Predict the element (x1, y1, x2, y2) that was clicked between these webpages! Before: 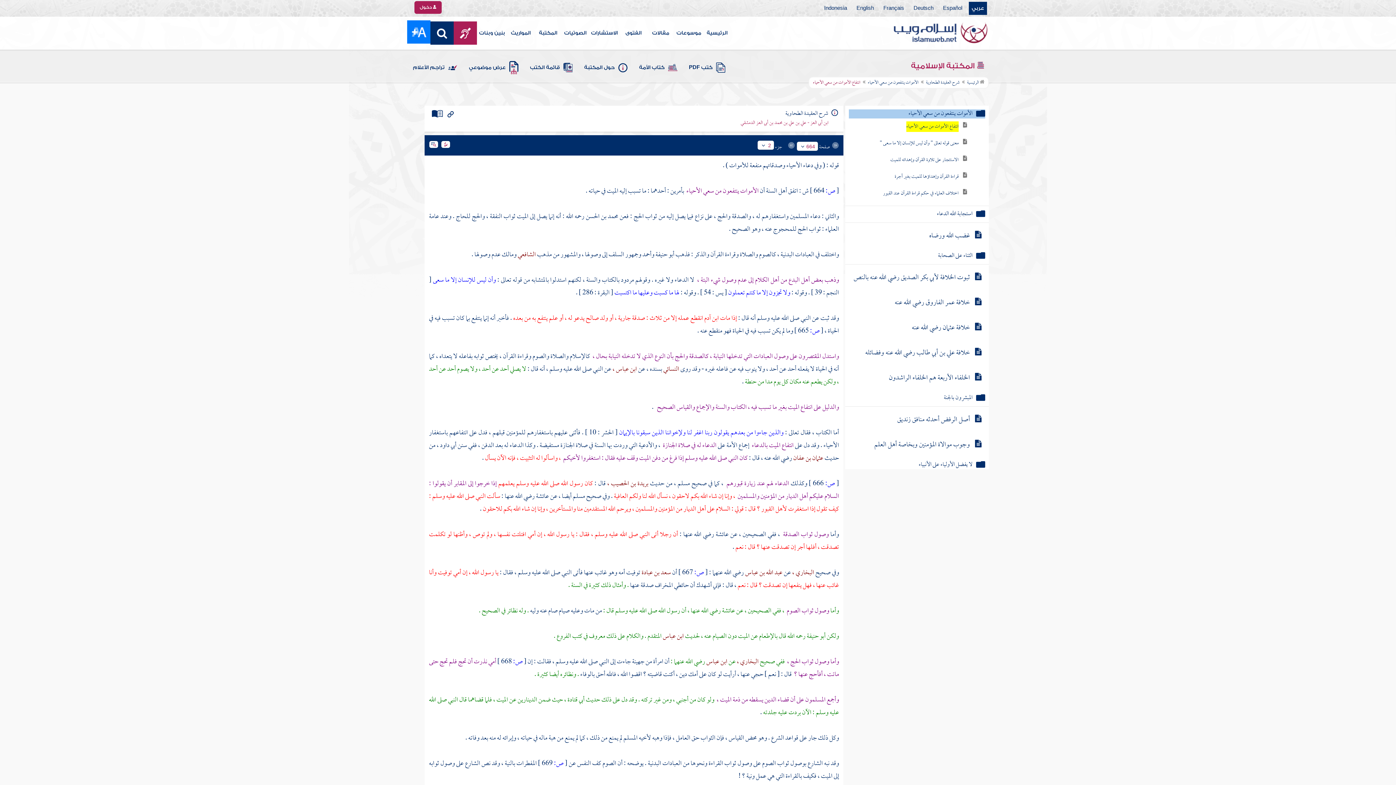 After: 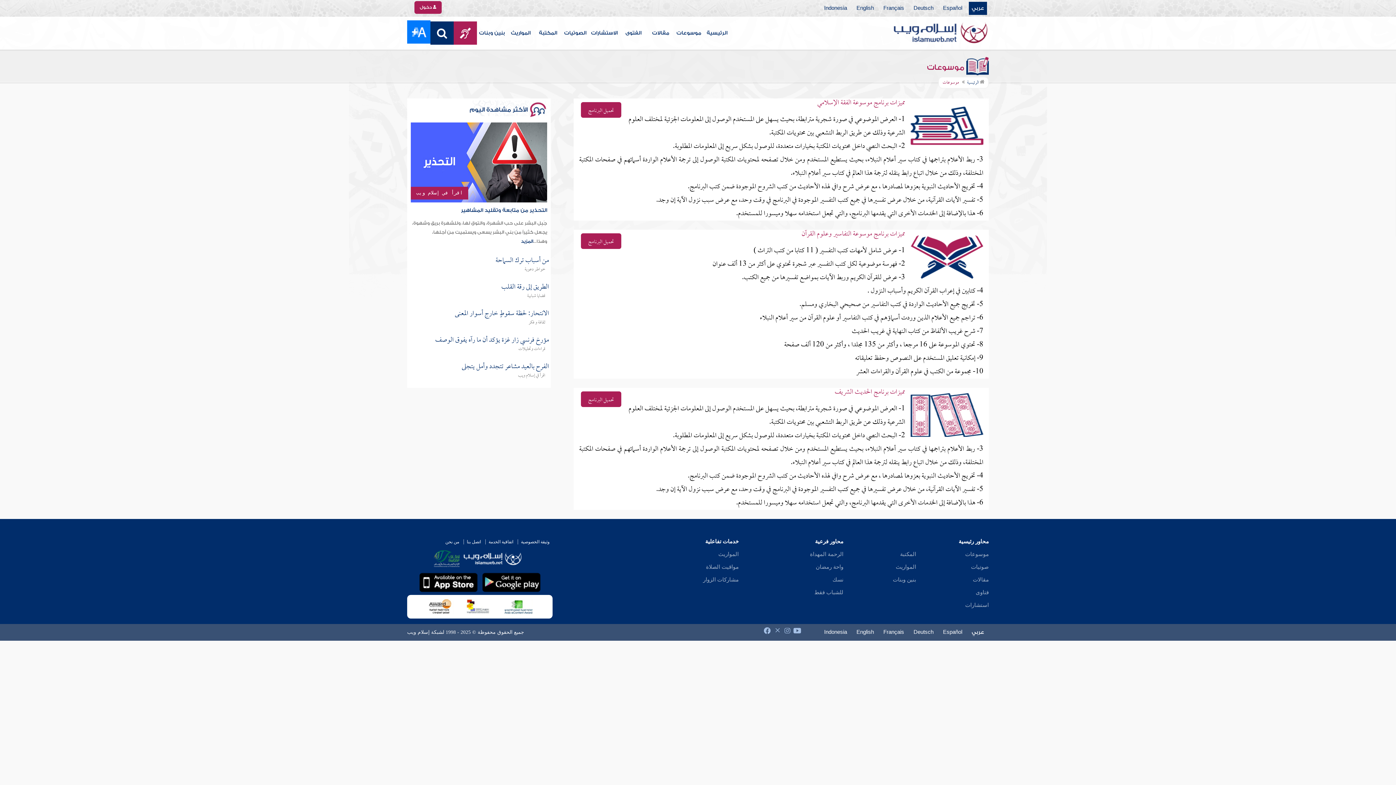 Action: label: موسوعات bbox: (674, 16, 703, 49)